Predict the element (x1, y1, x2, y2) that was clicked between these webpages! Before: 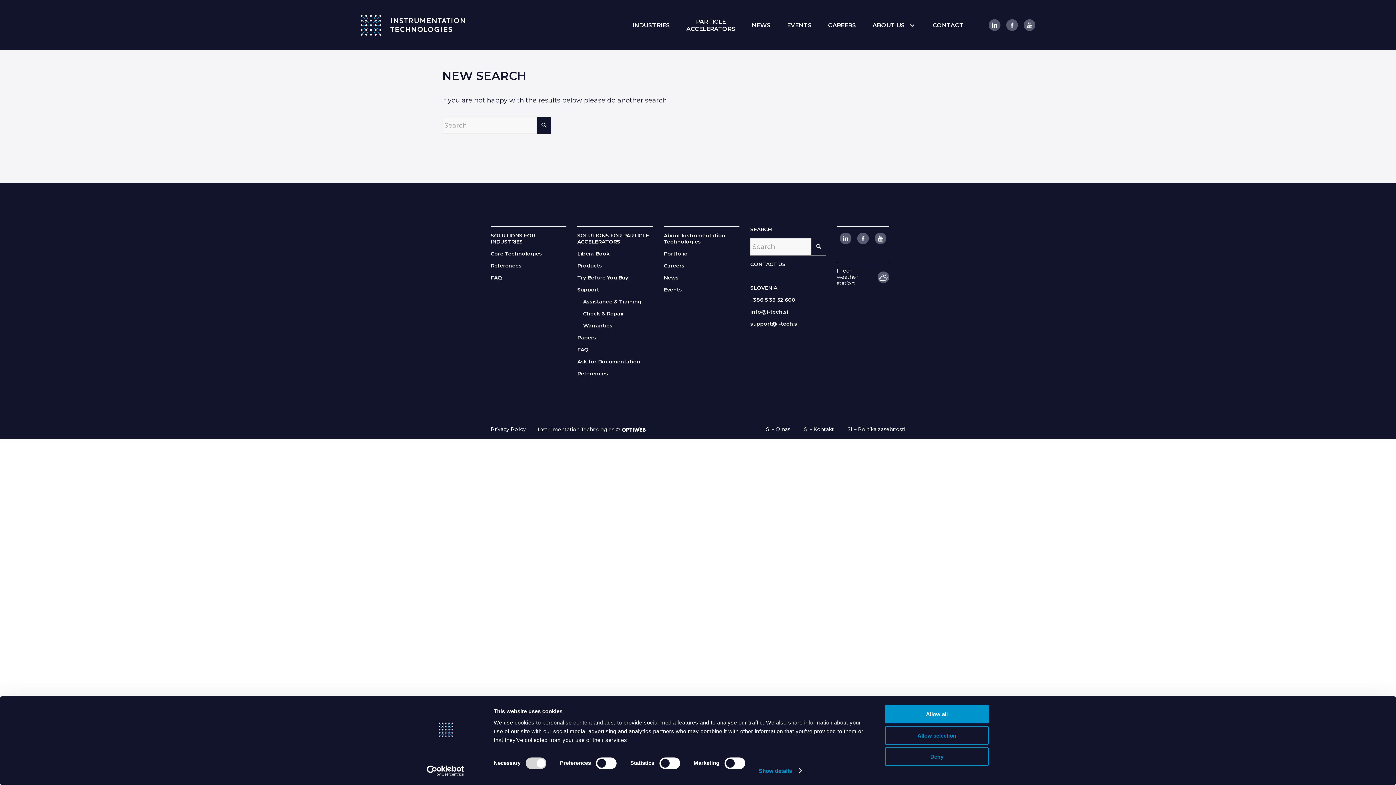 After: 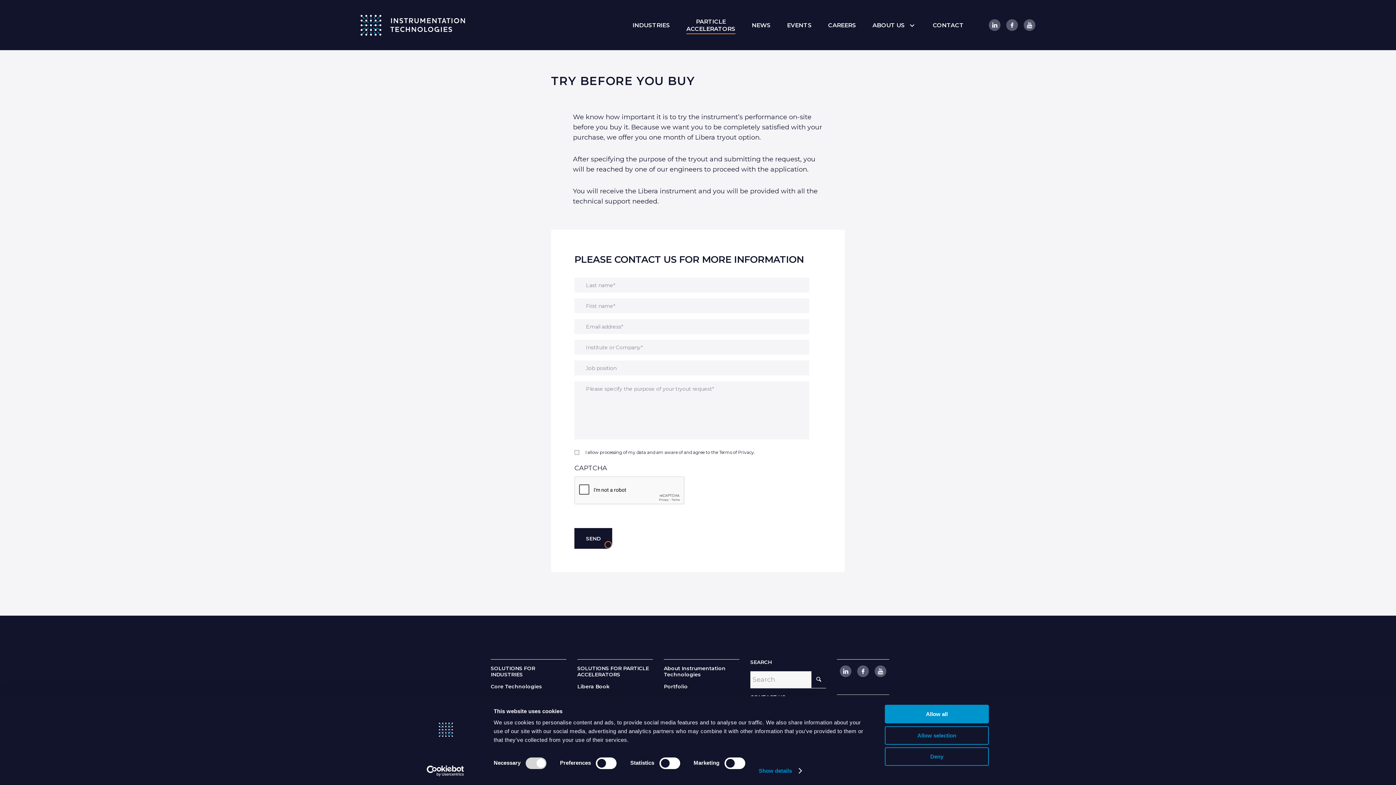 Action: label: Try Before You Buy! bbox: (577, 274, 653, 281)